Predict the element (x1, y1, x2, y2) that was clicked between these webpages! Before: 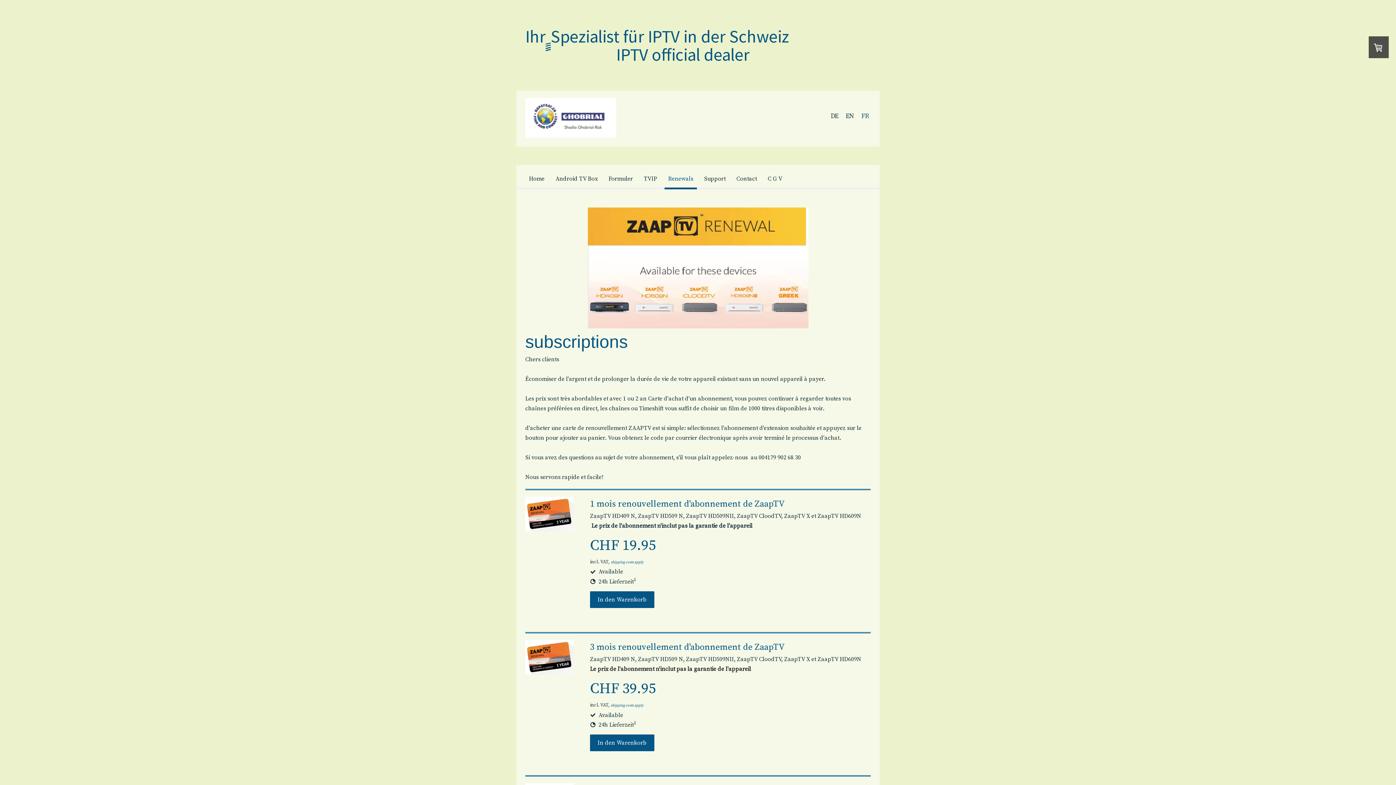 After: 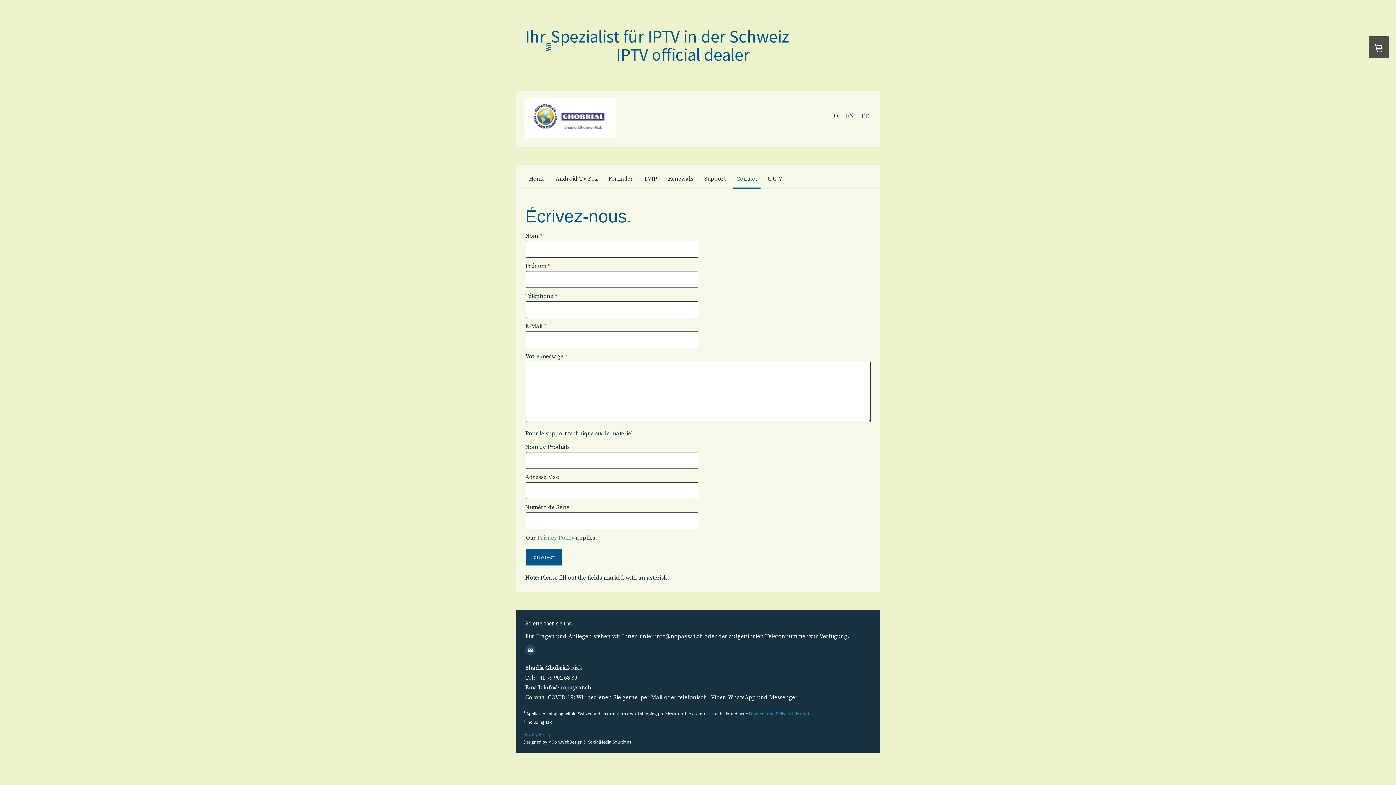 Action: bbox: (733, 170, 760, 189) label: Contact